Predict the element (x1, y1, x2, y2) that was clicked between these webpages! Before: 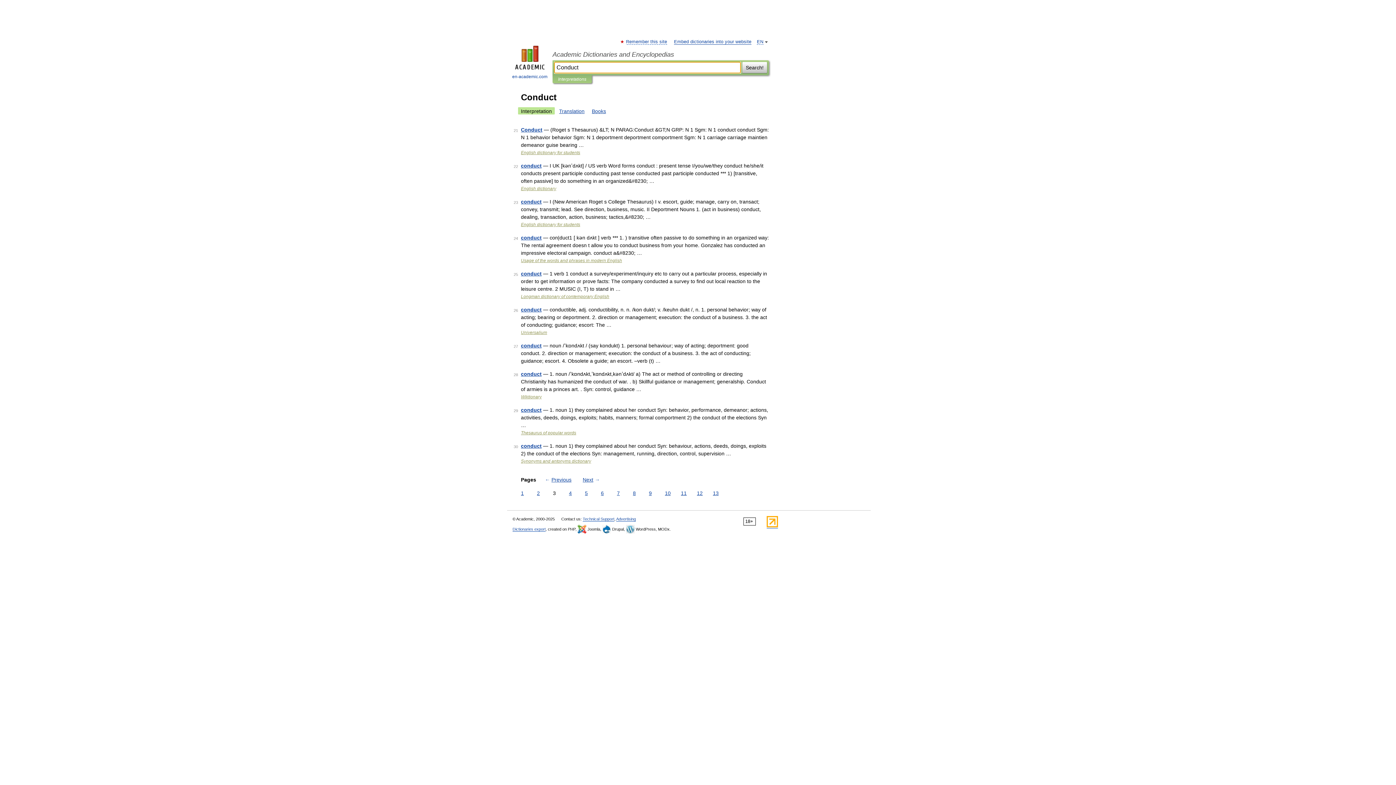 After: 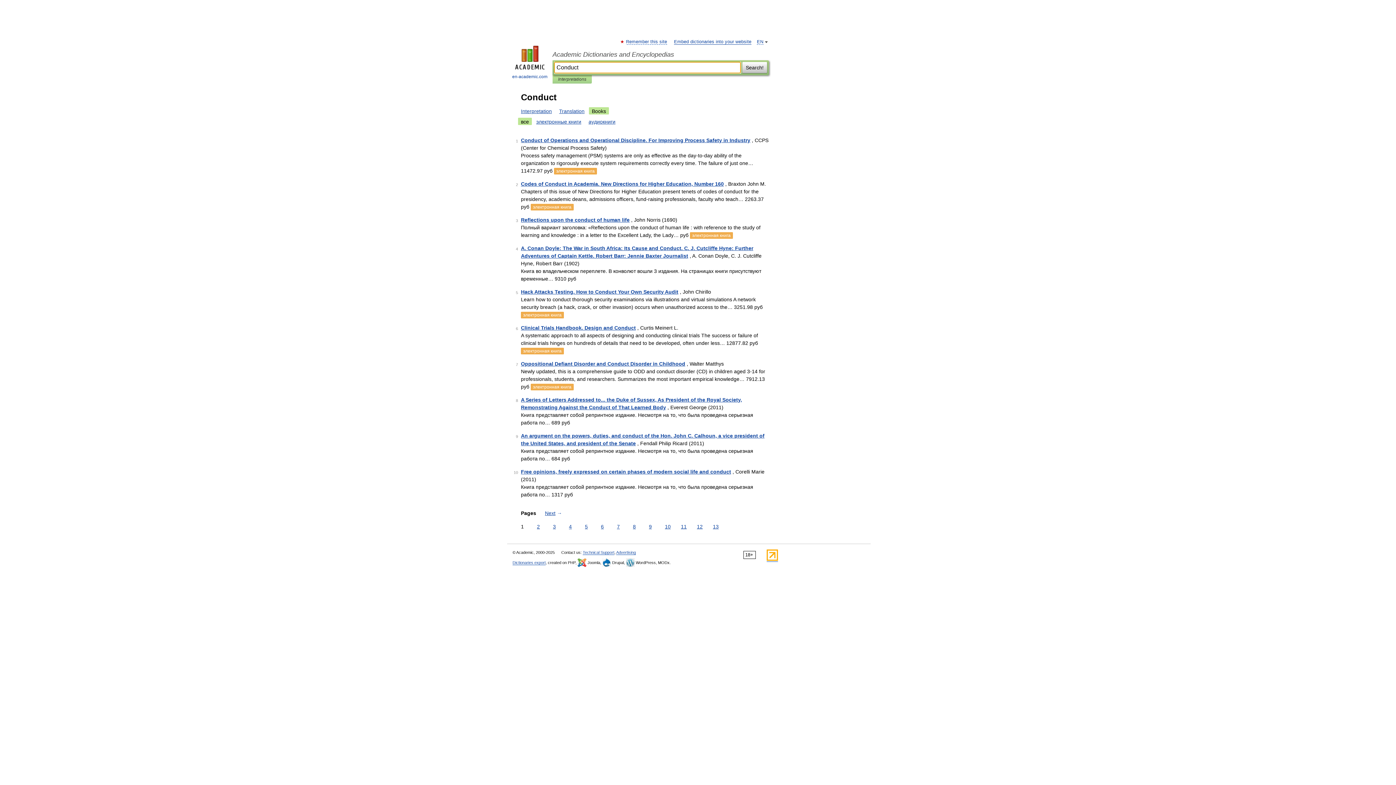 Action: label: Books bbox: (589, 107, 609, 114)